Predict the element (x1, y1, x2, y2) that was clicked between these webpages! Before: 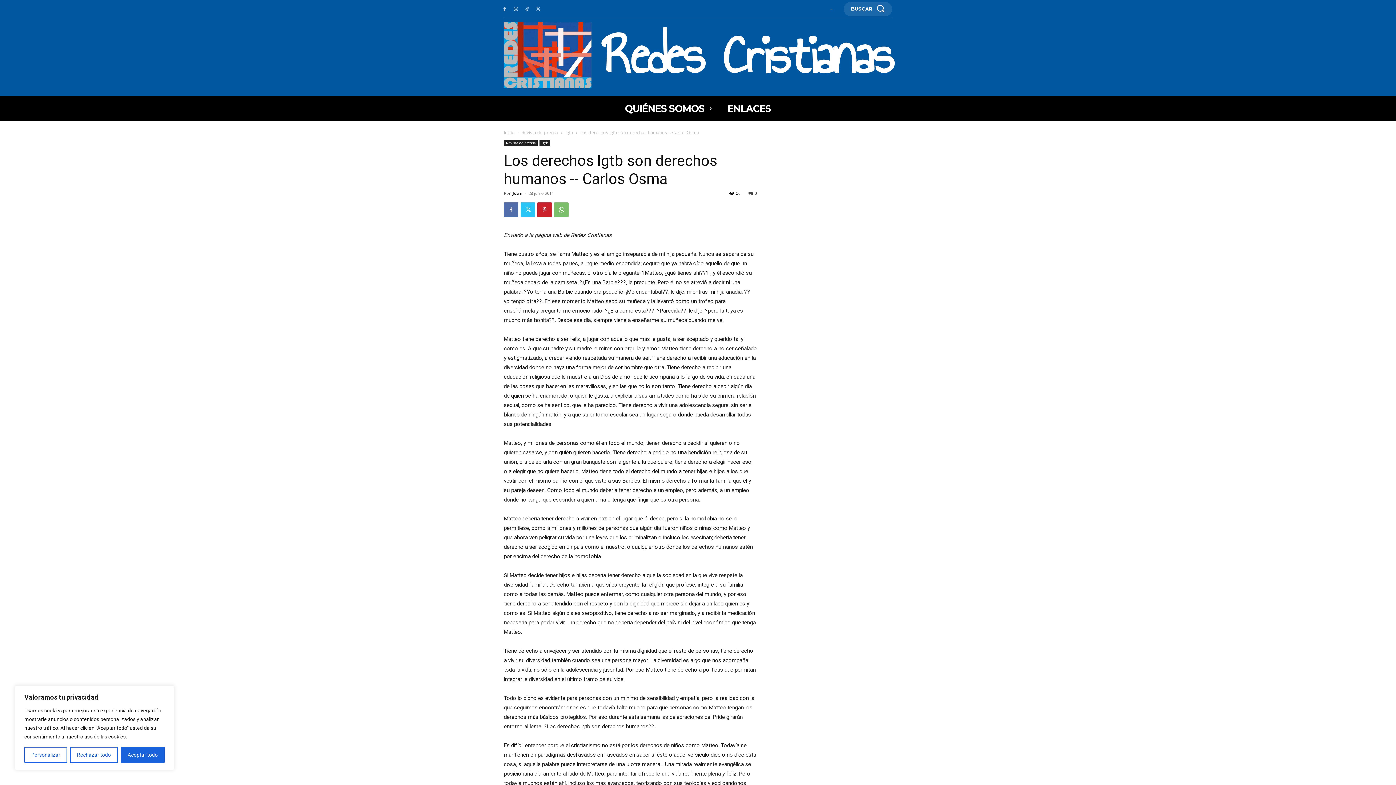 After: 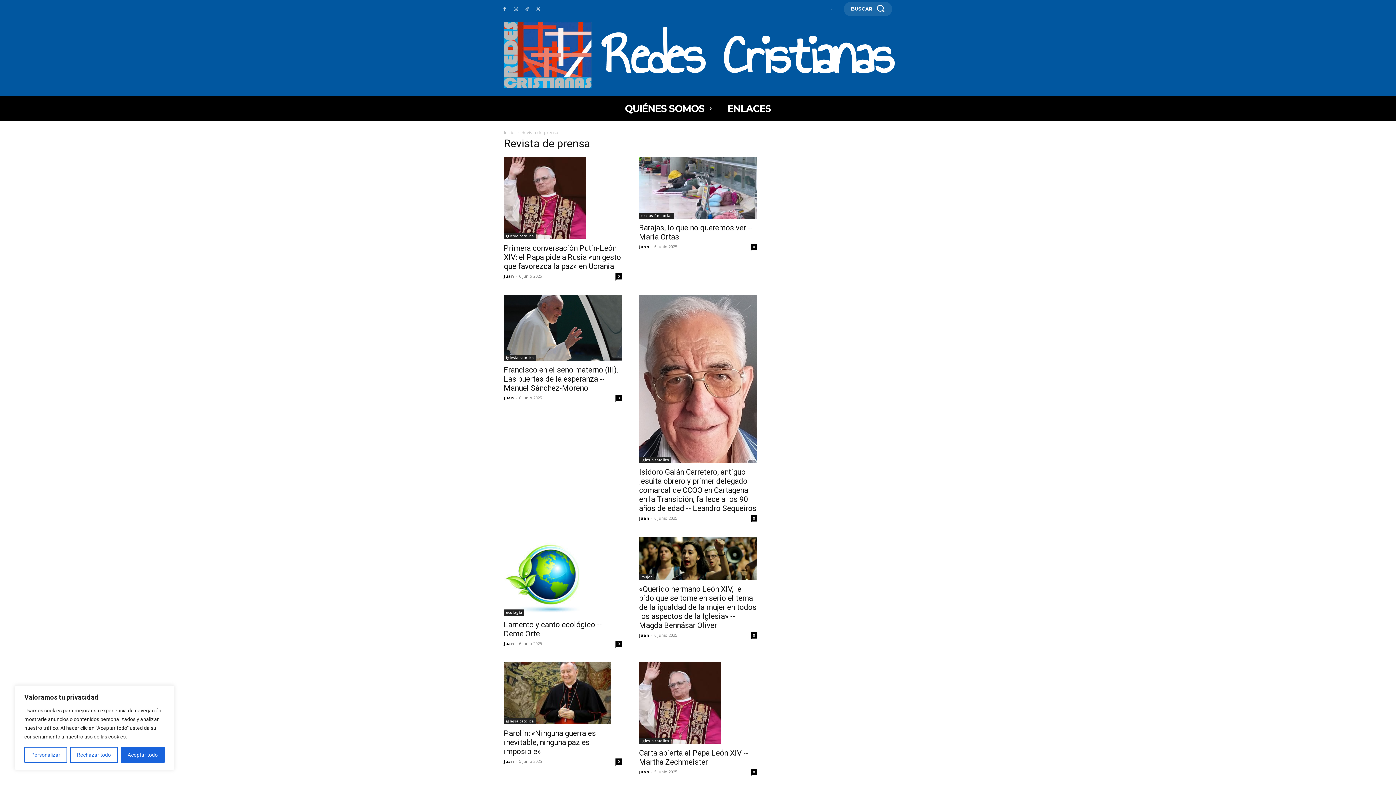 Action: label: Revista de prensa bbox: (504, 140, 537, 146)